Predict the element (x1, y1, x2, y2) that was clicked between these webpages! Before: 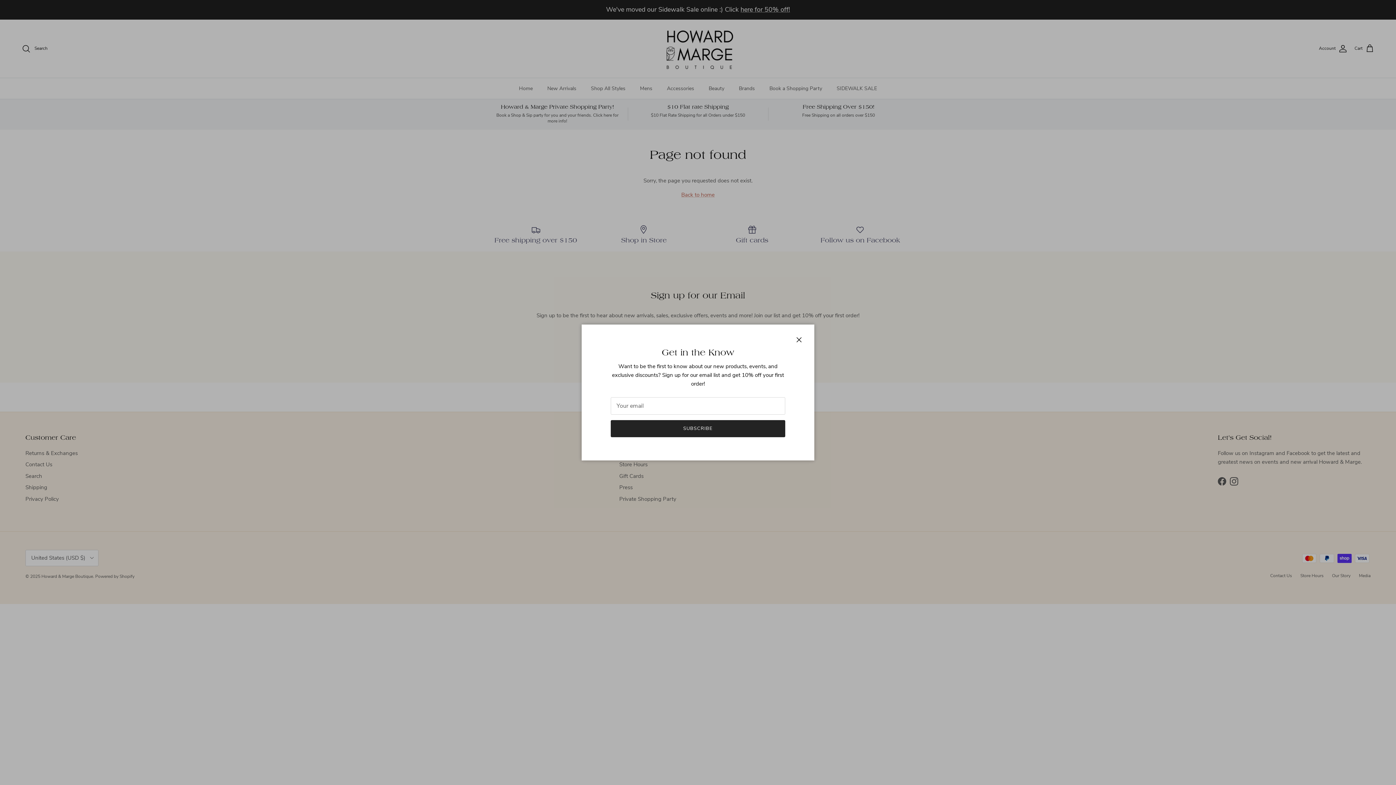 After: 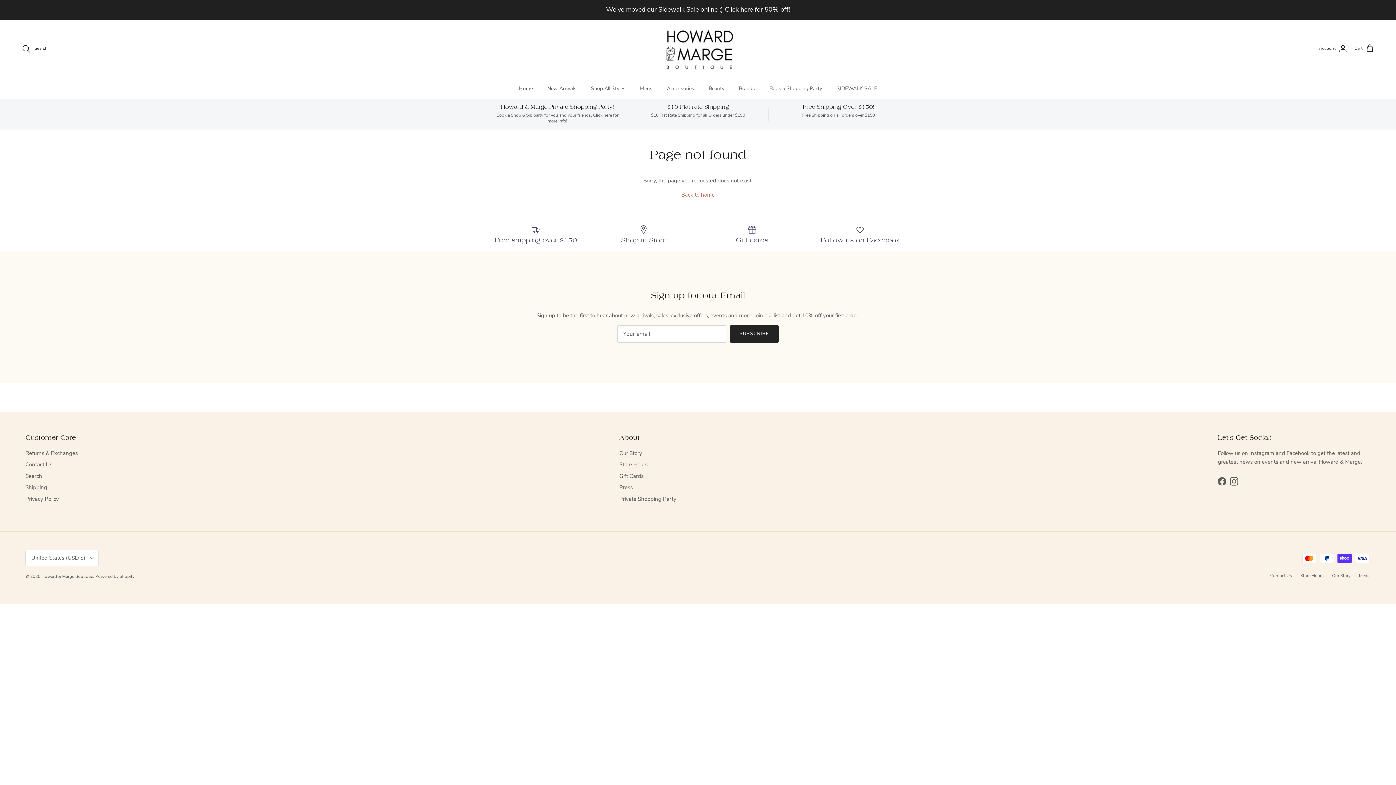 Action: bbox: (778, 340, 792, 353) label: Close